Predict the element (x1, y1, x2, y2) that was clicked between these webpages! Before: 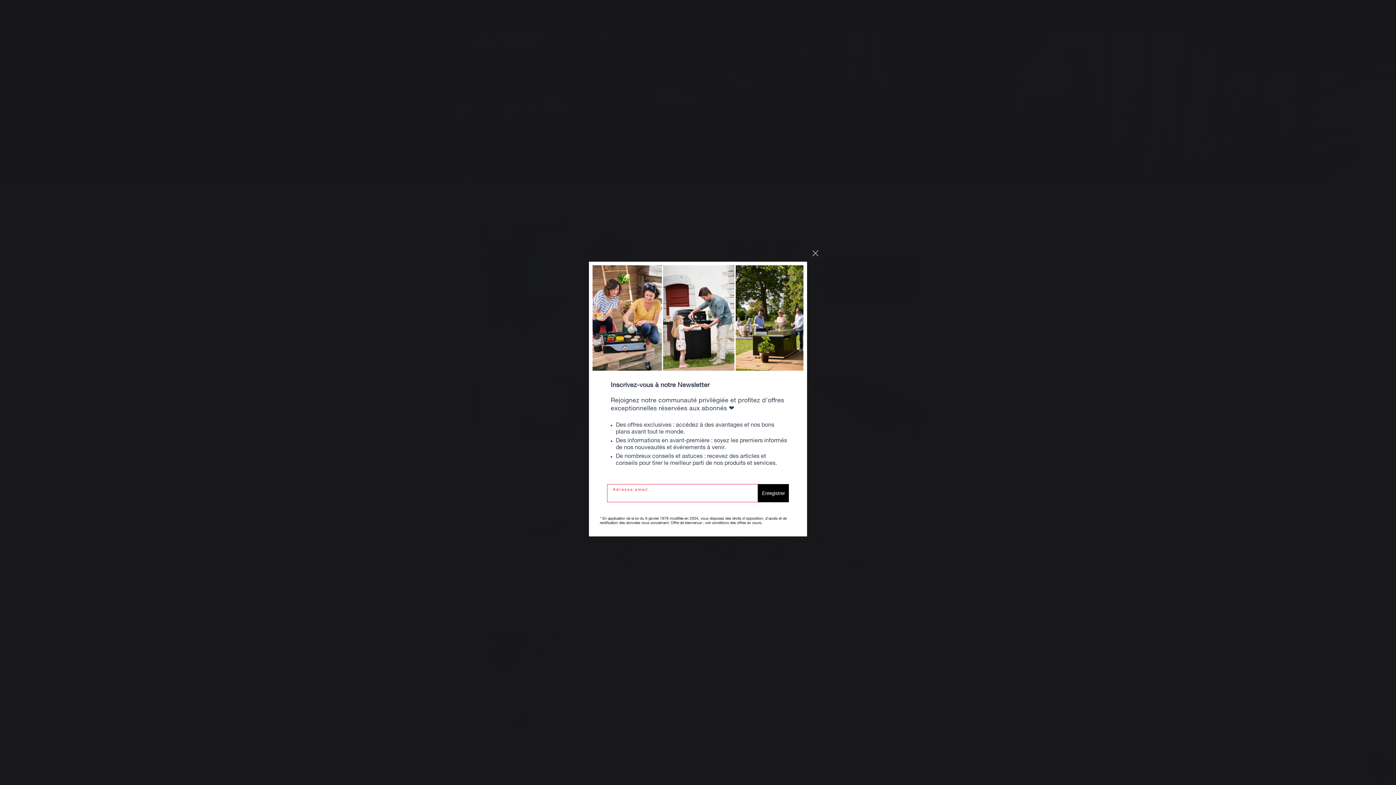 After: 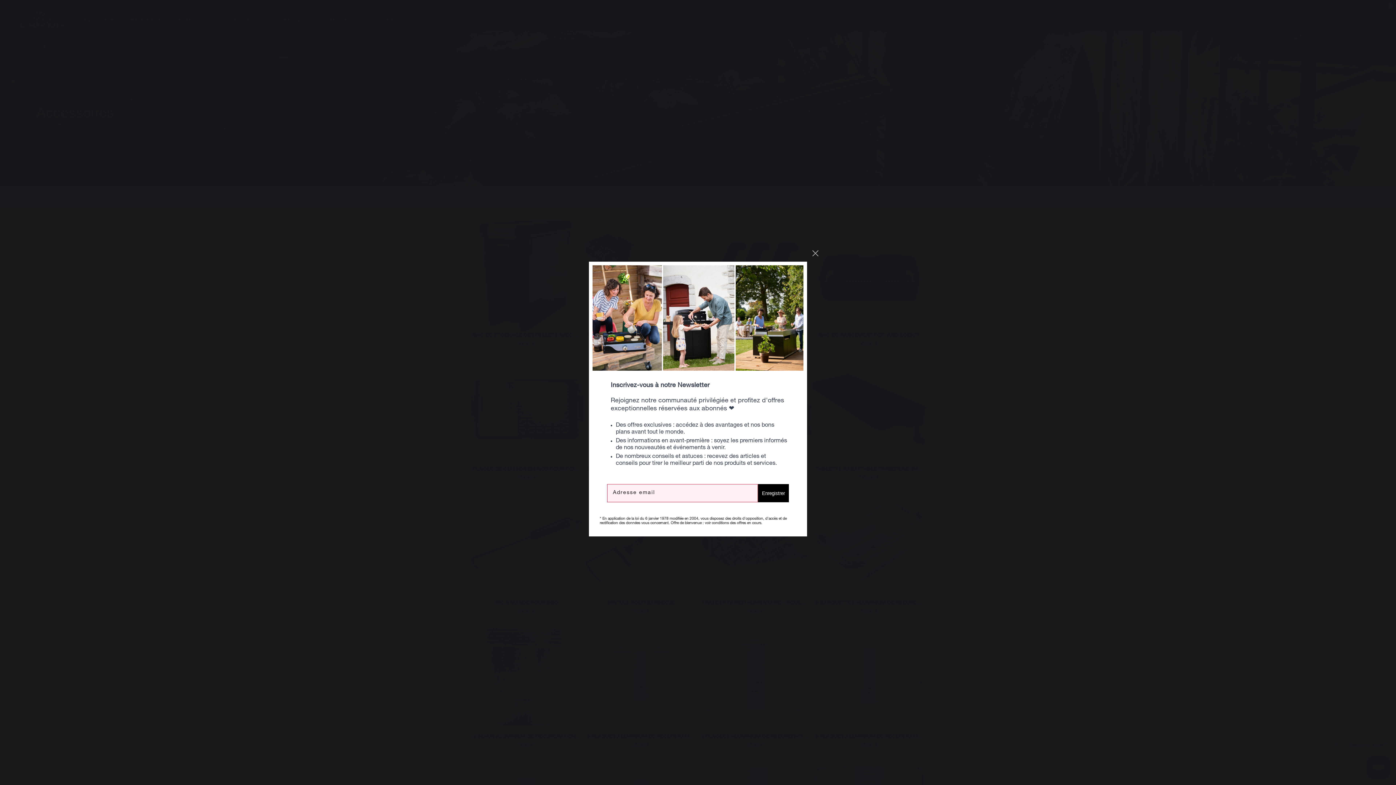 Action: bbox: (758, 484, 789, 502) label: Enregistrer